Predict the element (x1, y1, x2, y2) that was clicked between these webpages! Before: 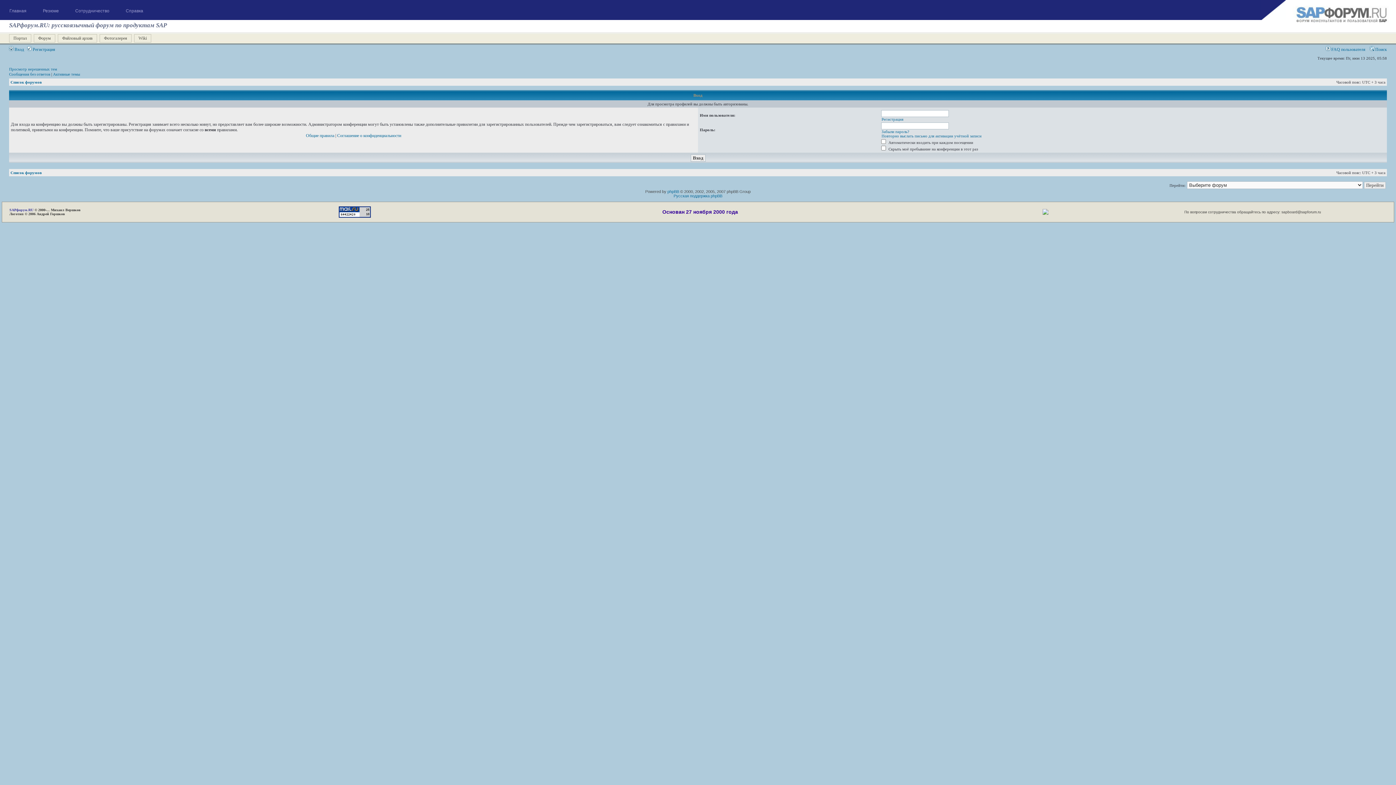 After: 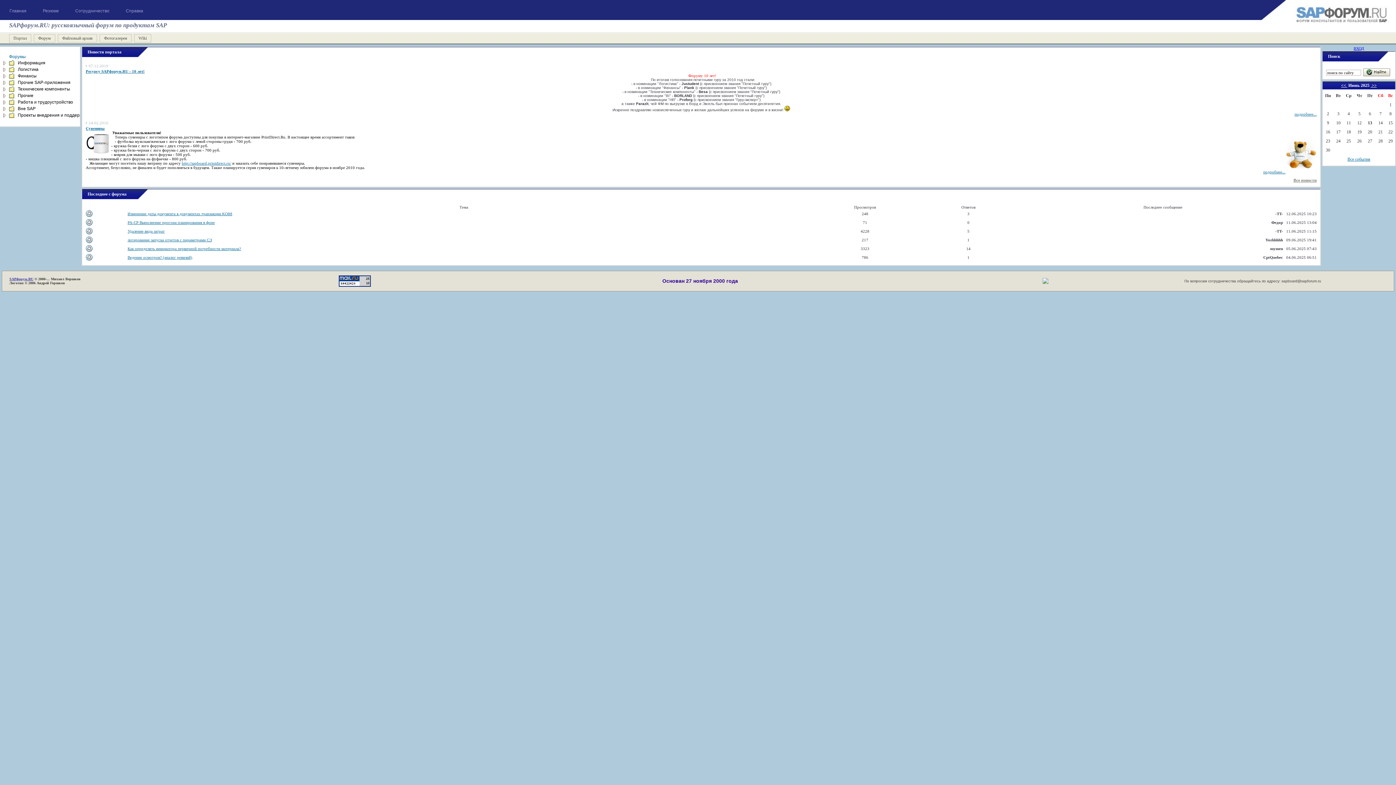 Action: label: Главная bbox: (9, 8, 26, 13)